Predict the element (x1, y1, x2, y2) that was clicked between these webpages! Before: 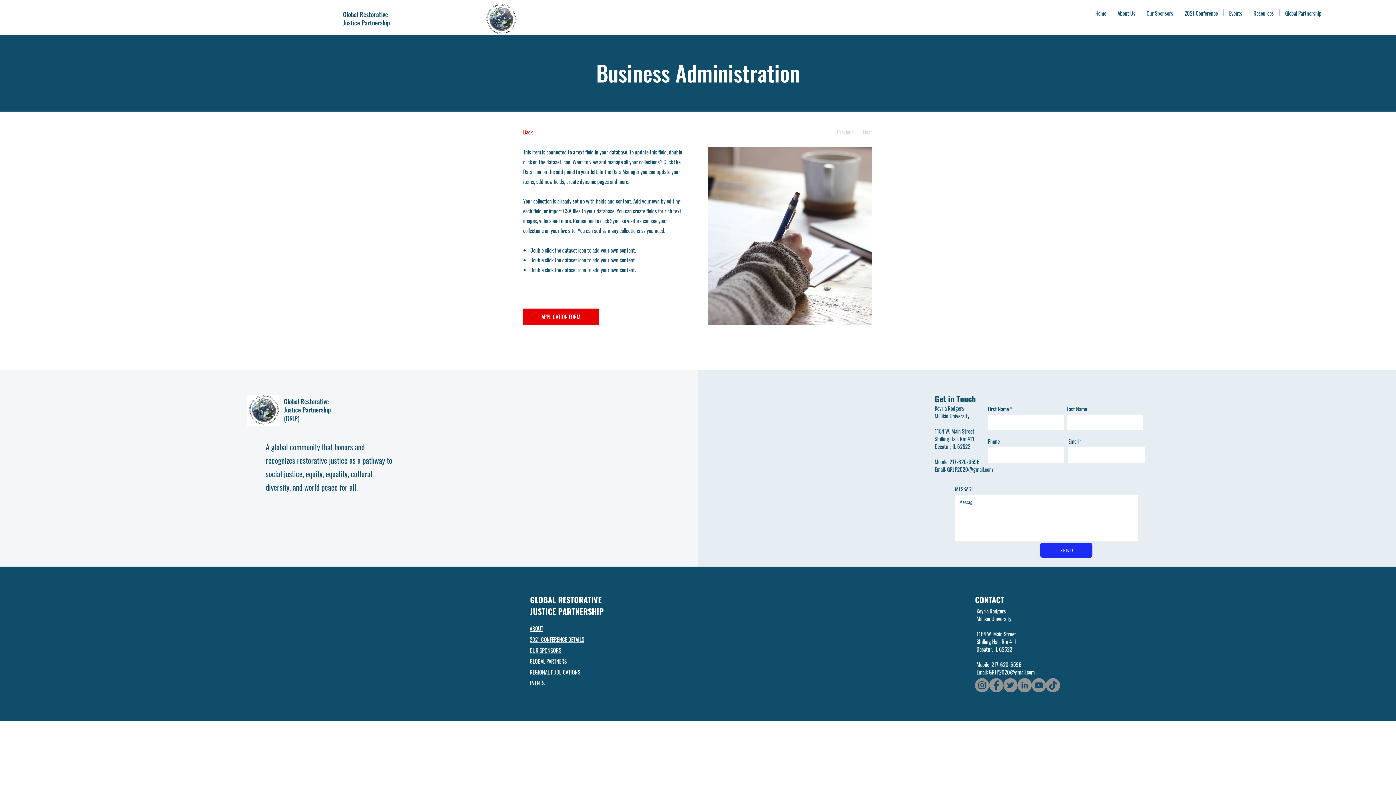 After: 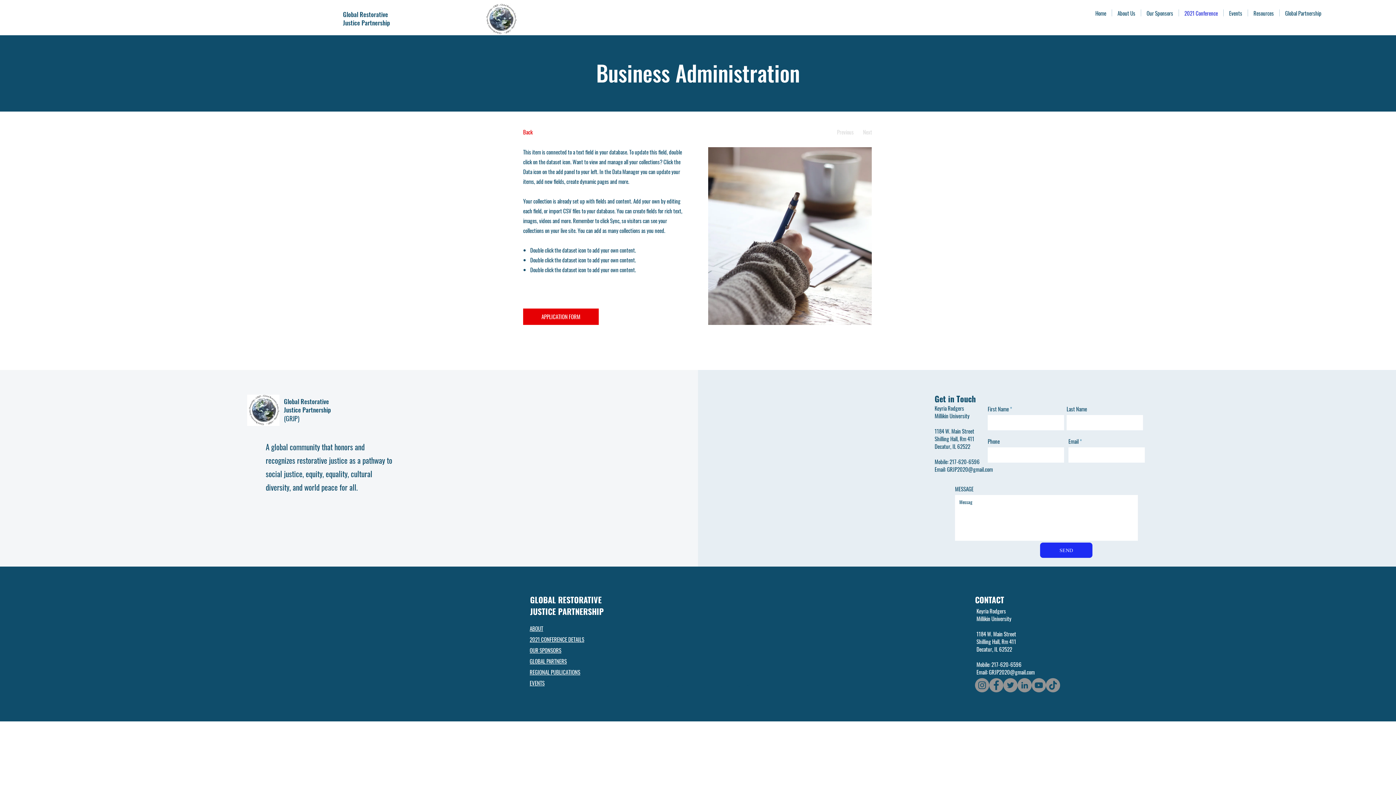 Action: bbox: (1179, 9, 1223, 16) label: 2021 Conference